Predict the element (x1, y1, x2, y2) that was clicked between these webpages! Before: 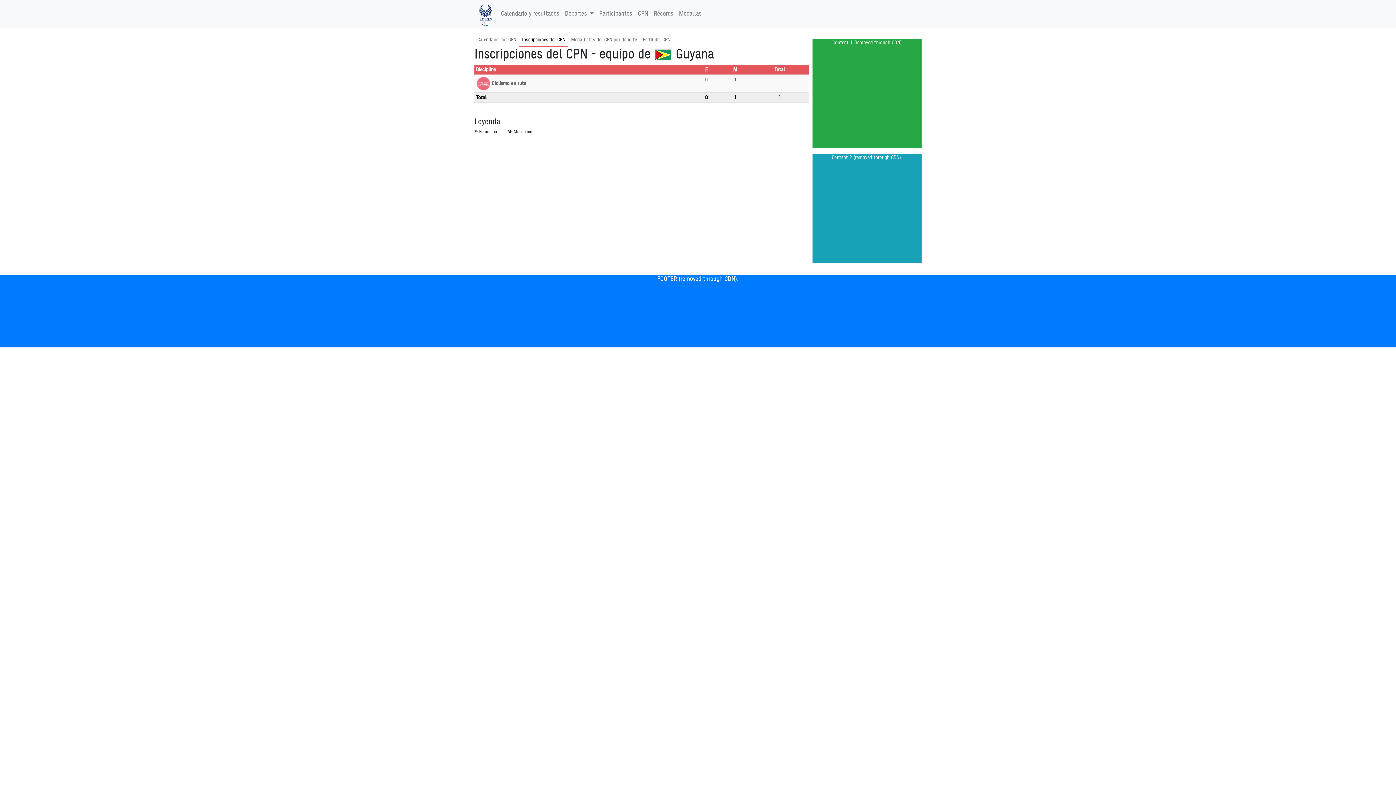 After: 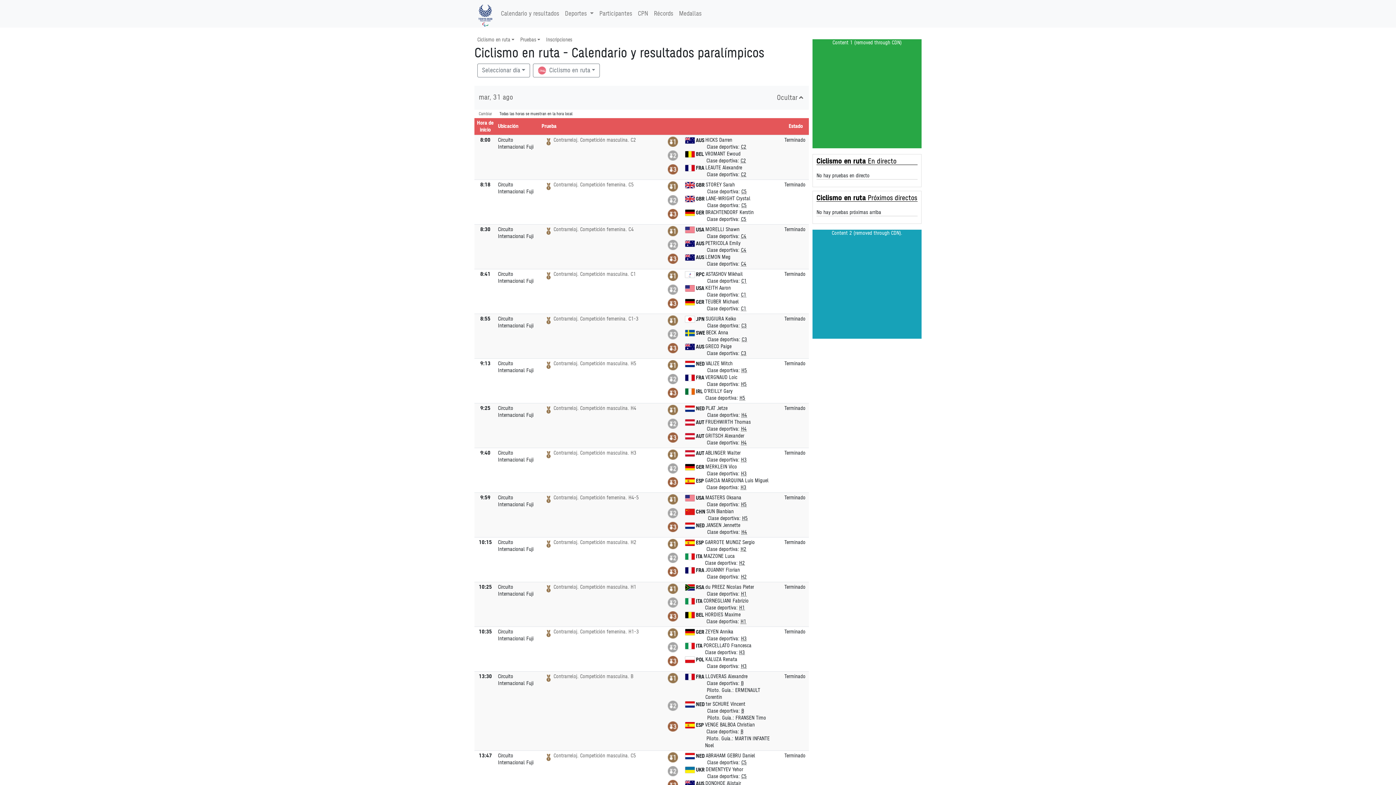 Action: bbox: (476, 81, 526, 85) label: Ciclismo en ruta